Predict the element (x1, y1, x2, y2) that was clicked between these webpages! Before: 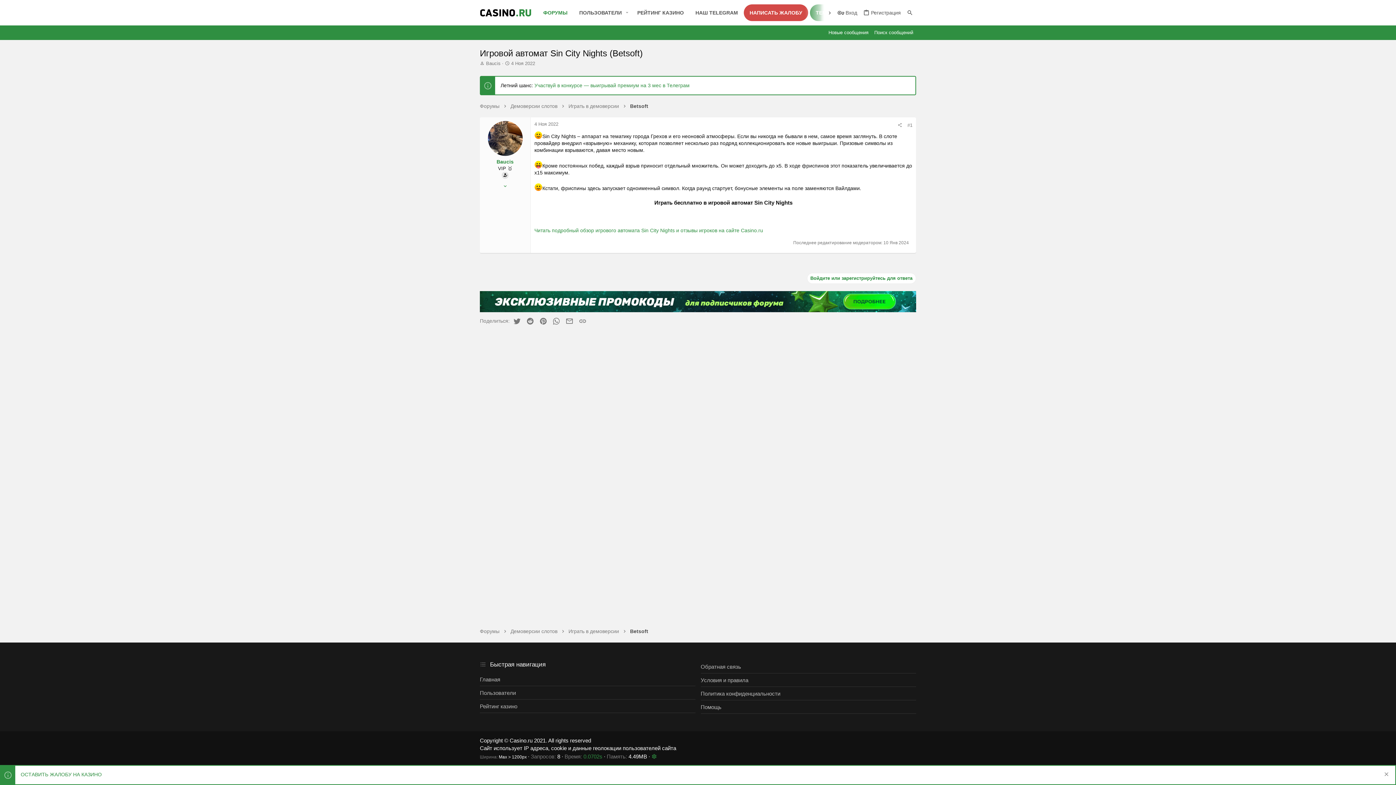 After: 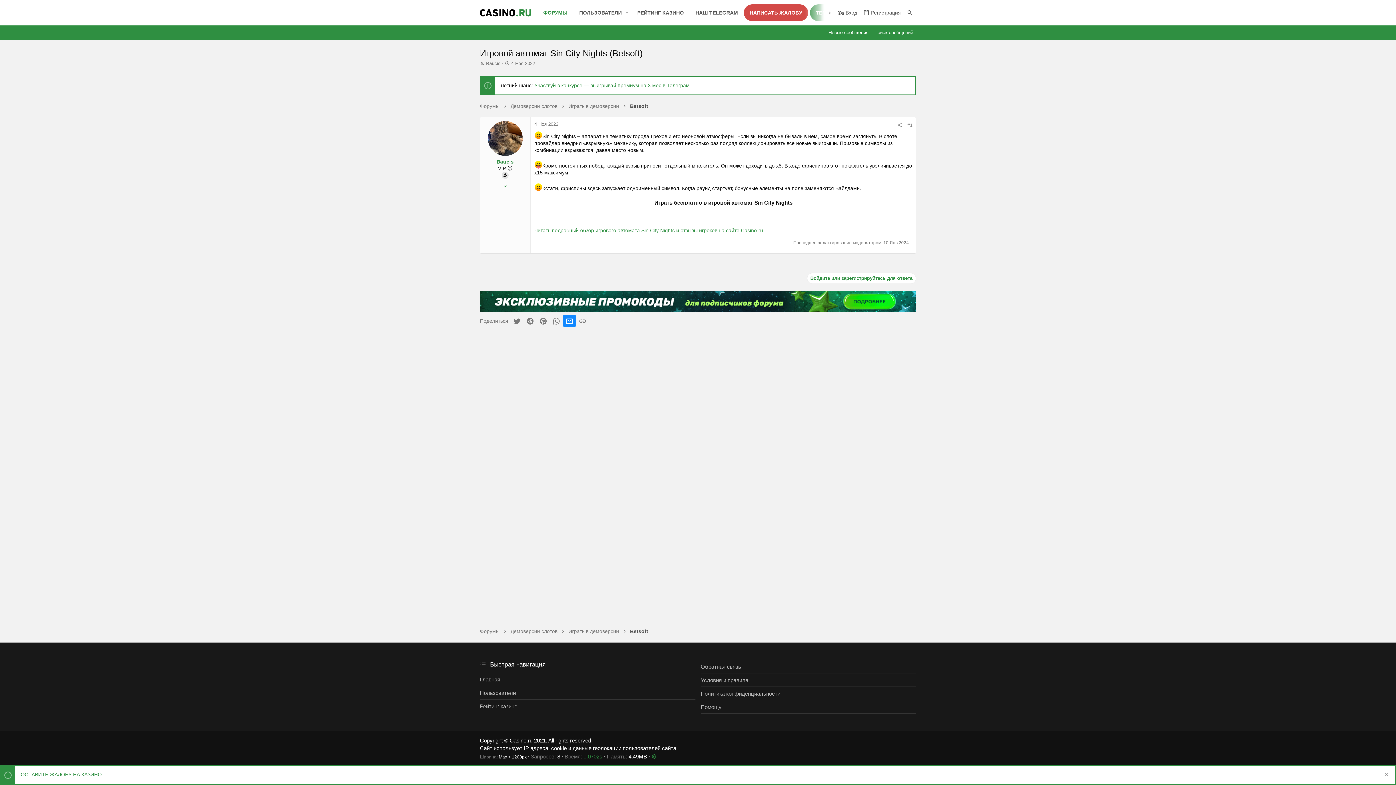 Action: label: Электронная почта bbox: (563, 315, 575, 327)